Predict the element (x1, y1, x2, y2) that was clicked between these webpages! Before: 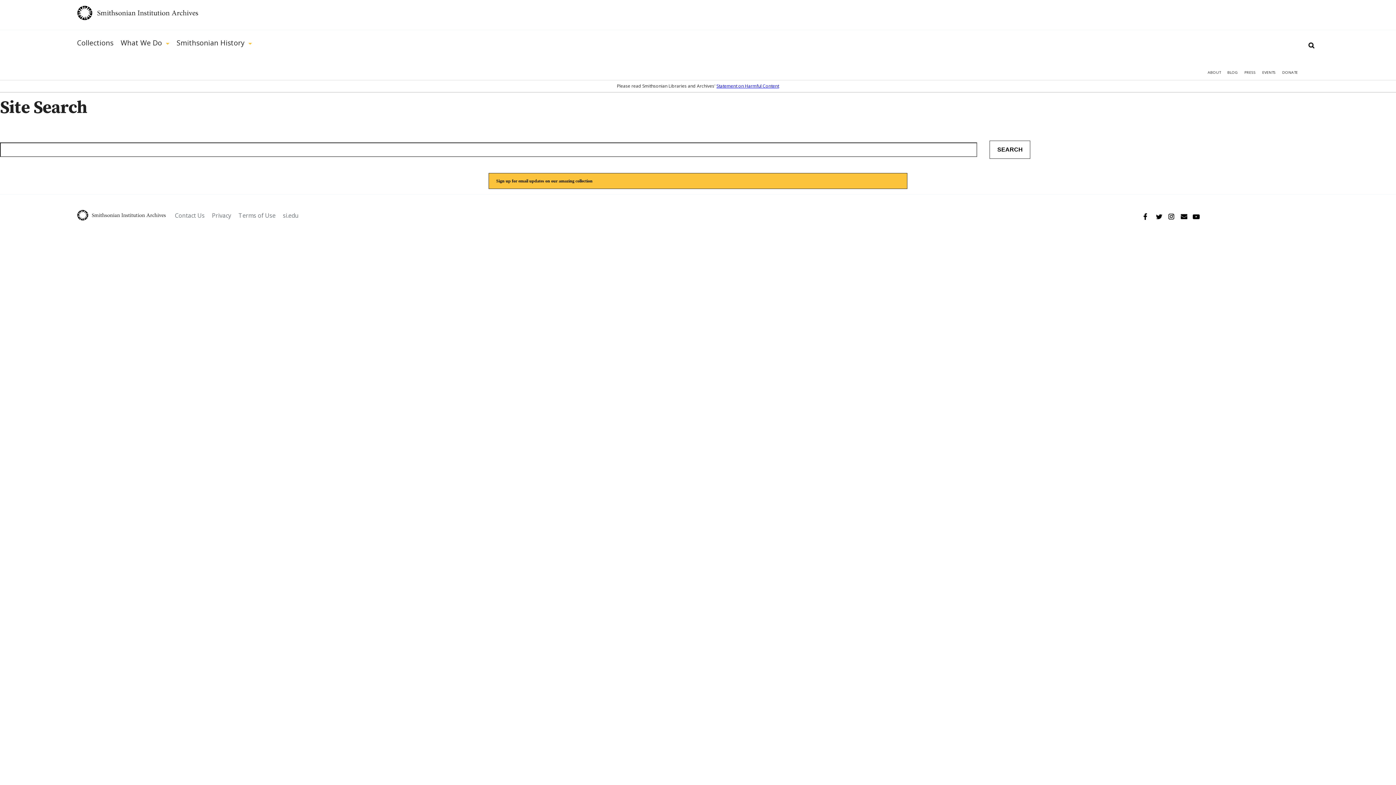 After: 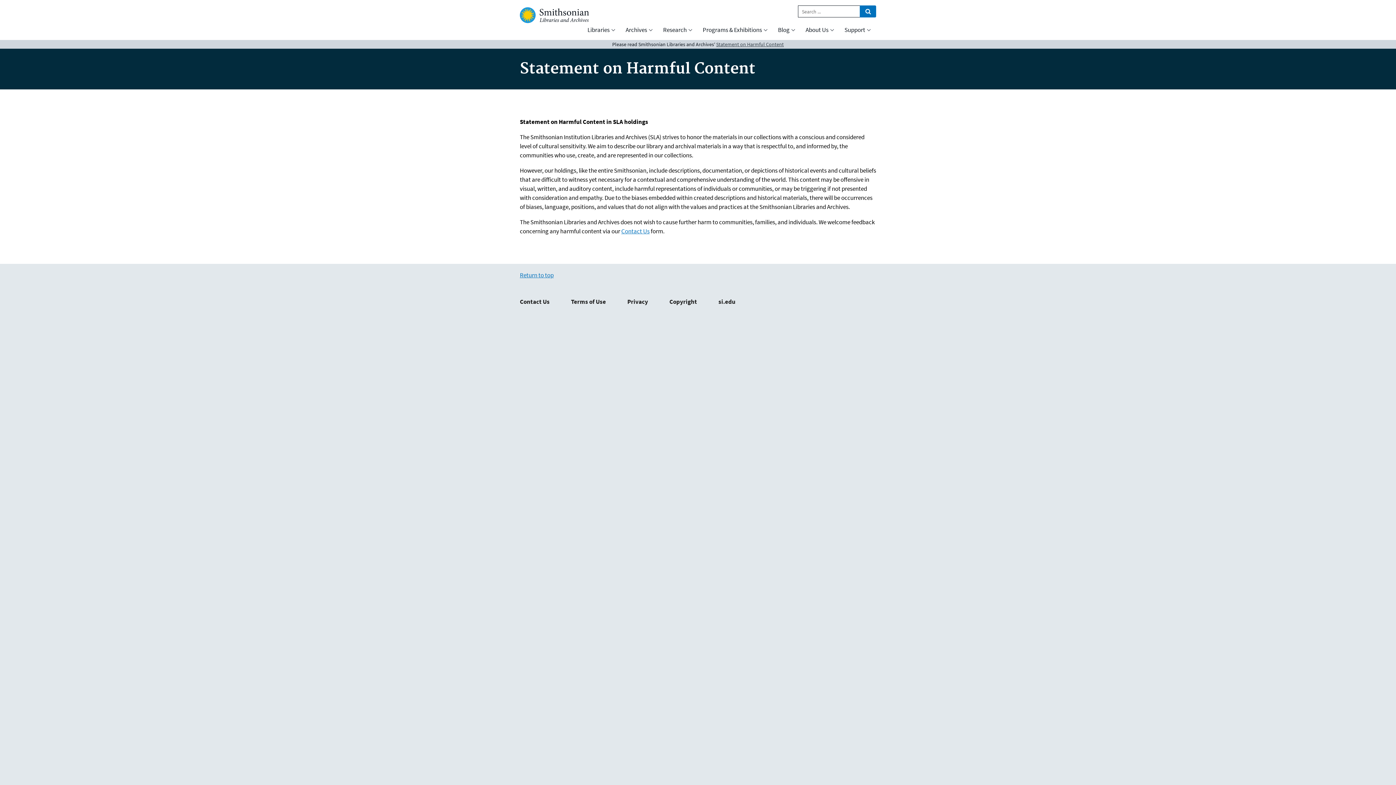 Action: label: Statement on Harmful Content bbox: (716, 82, 779, 89)